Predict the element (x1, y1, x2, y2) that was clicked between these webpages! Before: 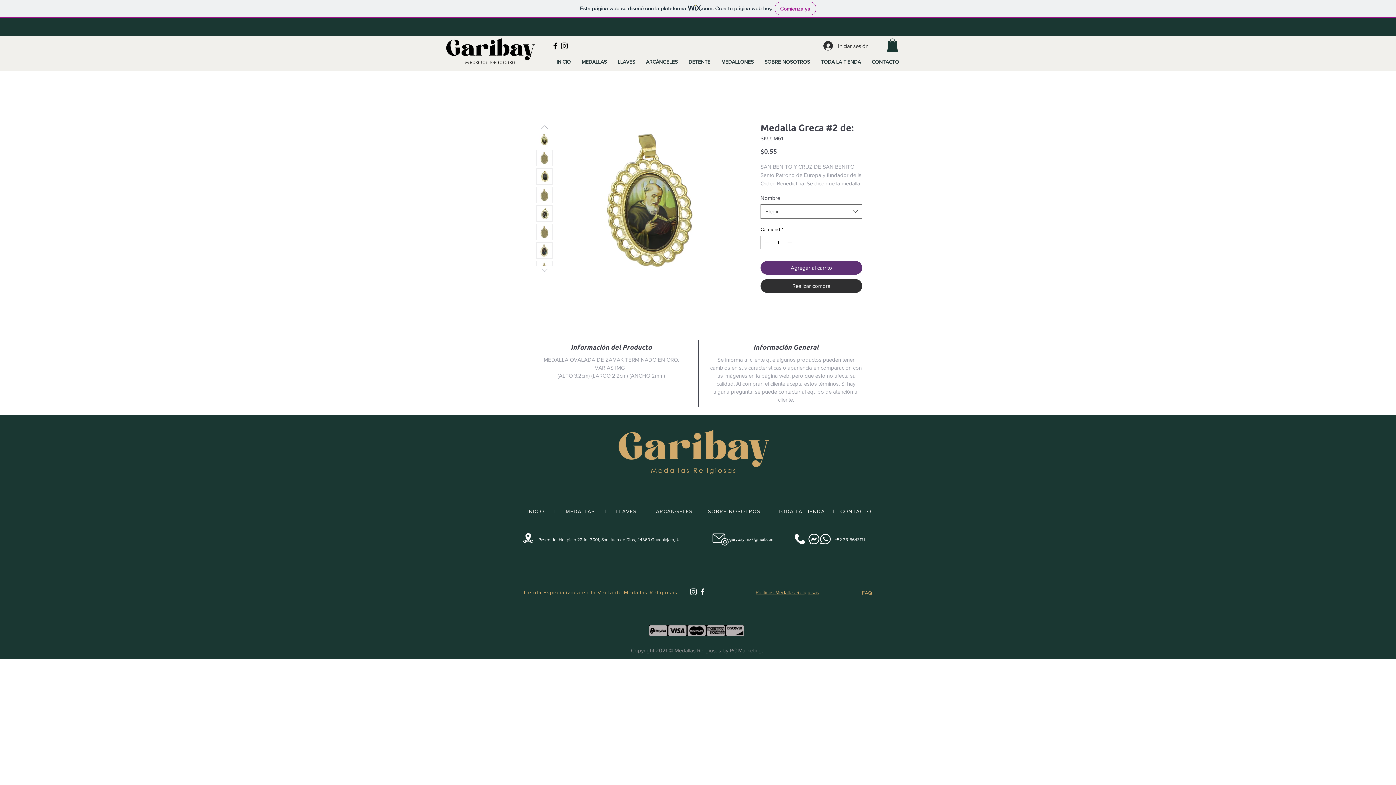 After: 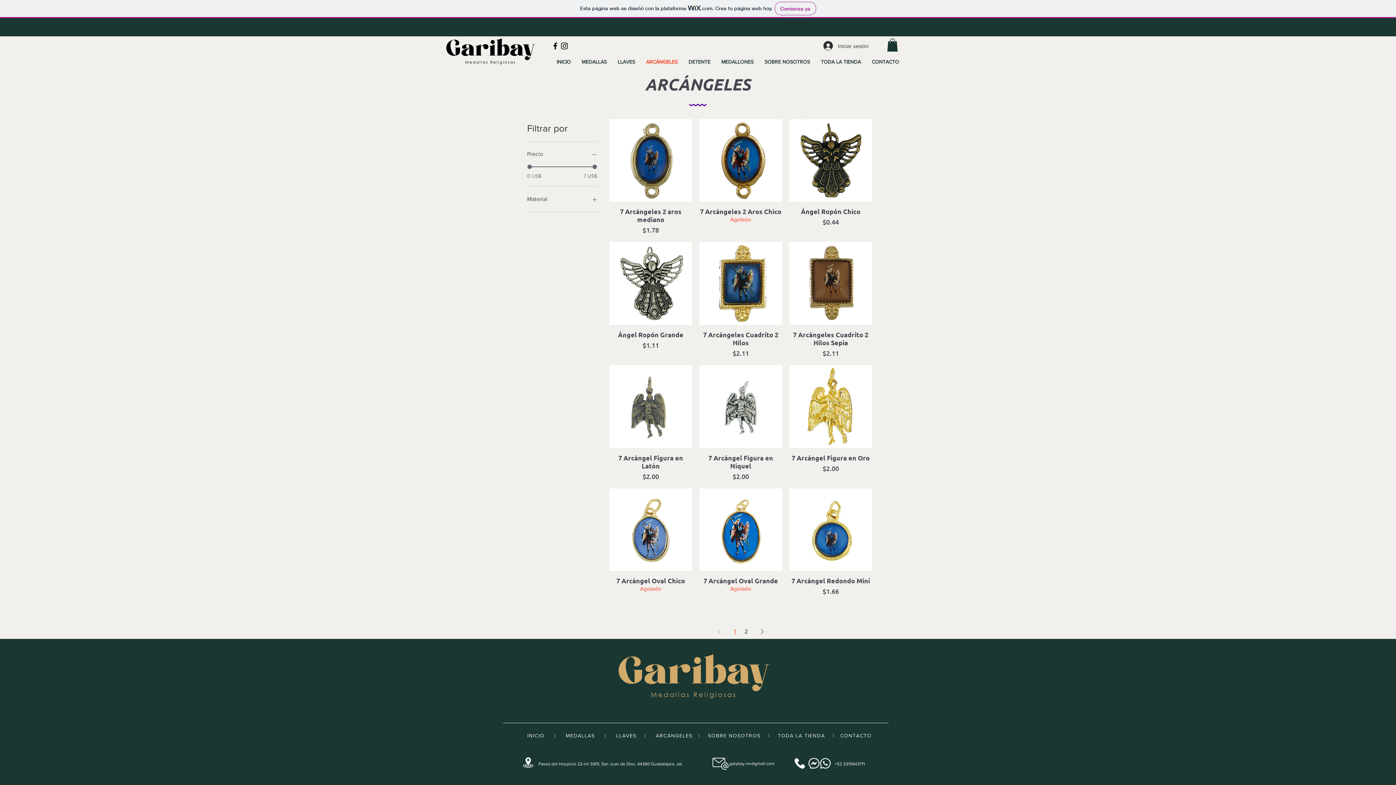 Action: label: ARCÁNGELES bbox: (656, 508, 692, 514)